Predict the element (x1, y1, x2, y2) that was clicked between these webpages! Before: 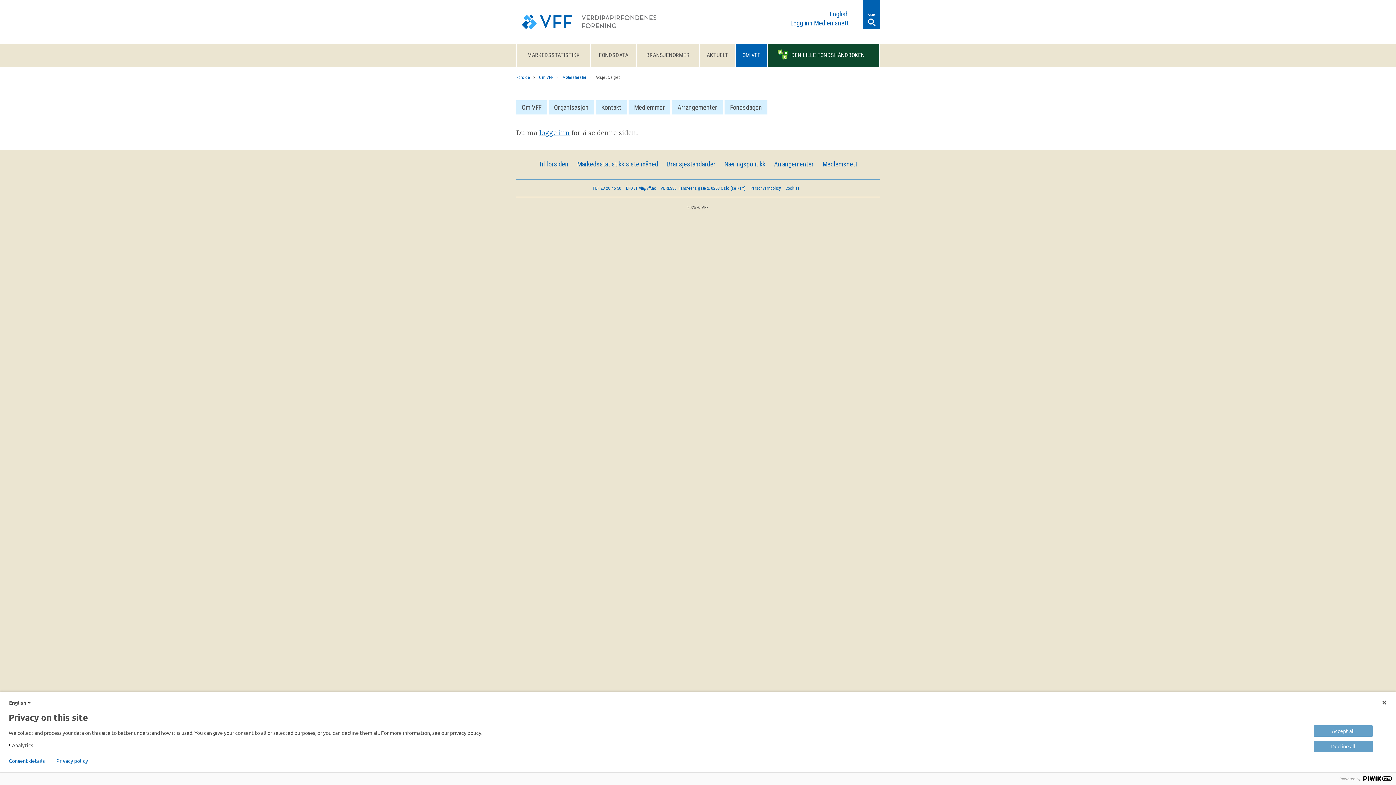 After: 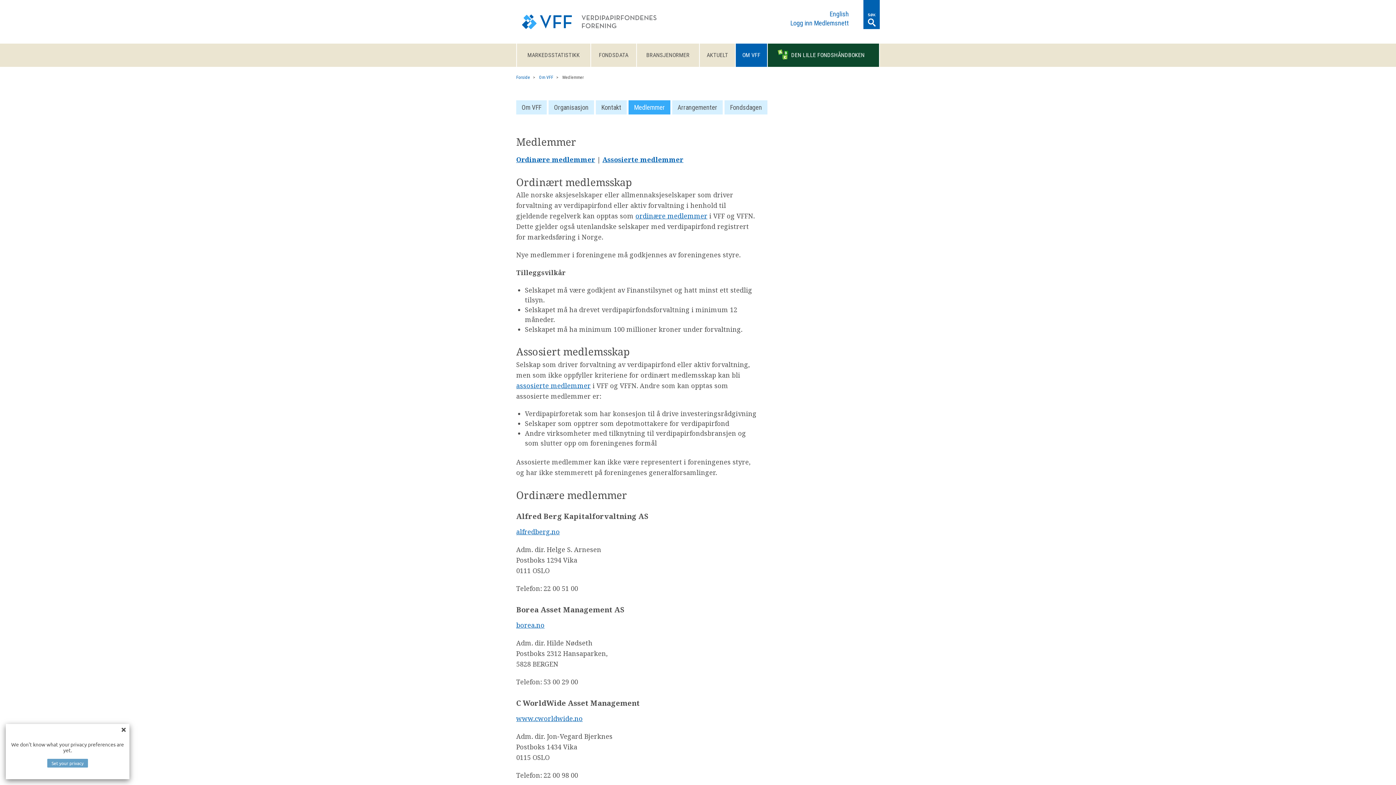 Action: bbox: (628, 100, 670, 114) label: Medlemmer